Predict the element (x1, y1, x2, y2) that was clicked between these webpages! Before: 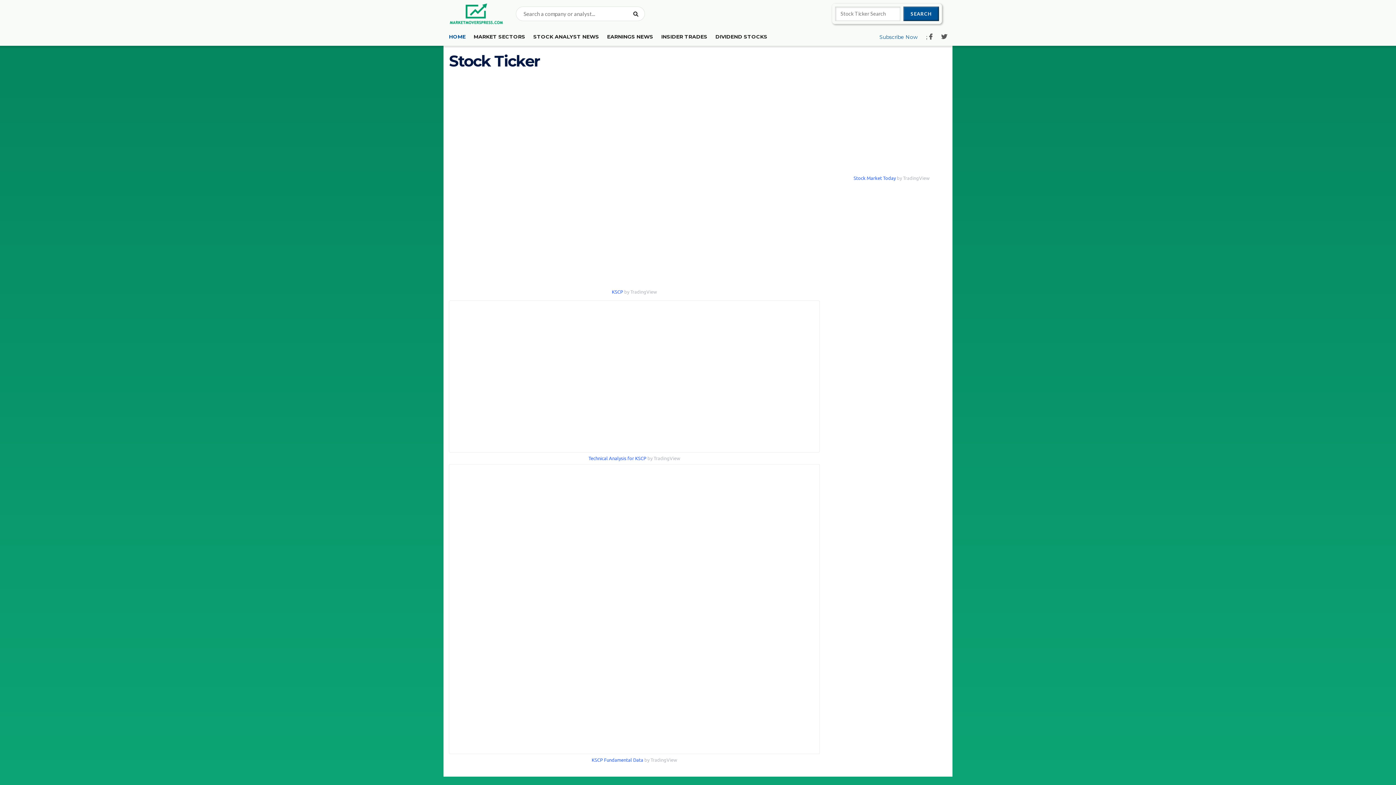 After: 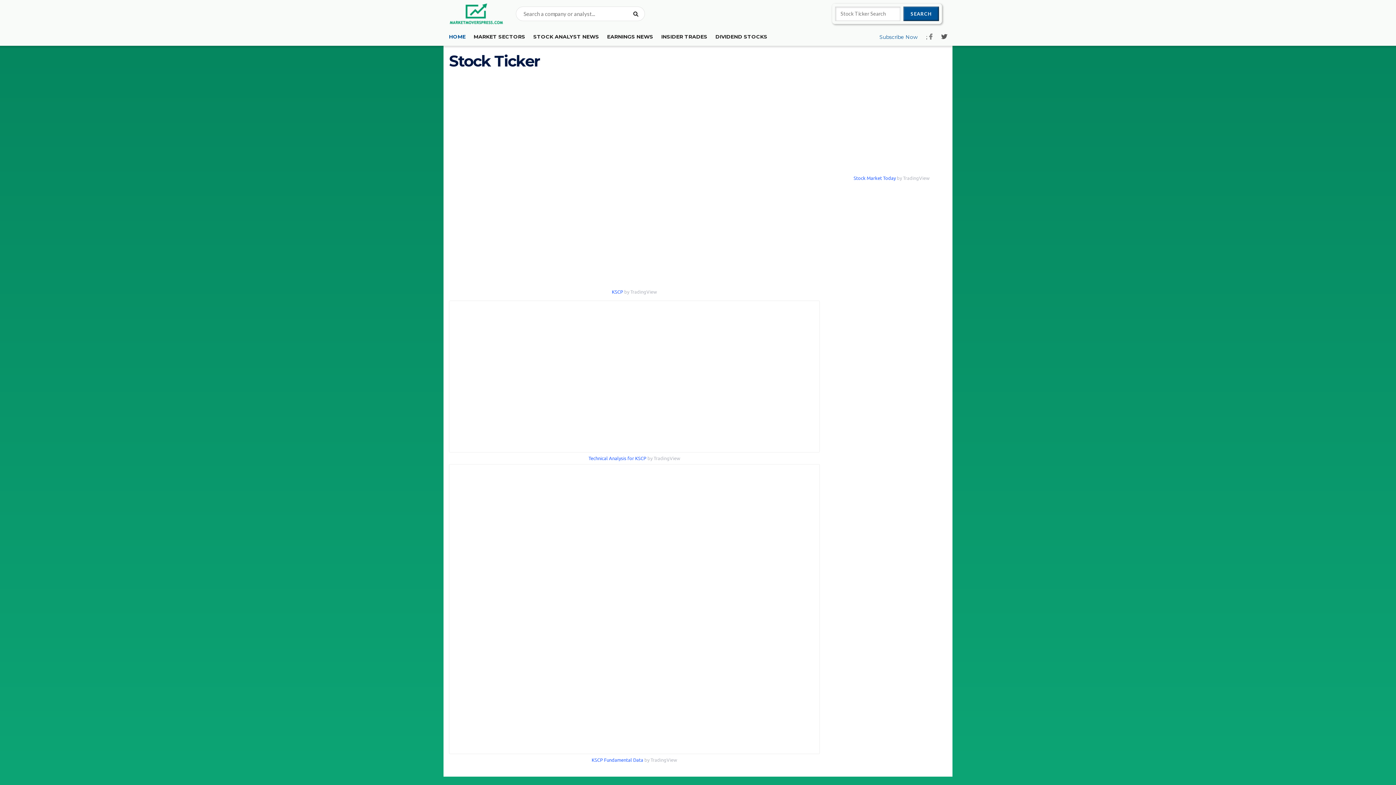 Action: bbox: (929, 27, 932, 46)